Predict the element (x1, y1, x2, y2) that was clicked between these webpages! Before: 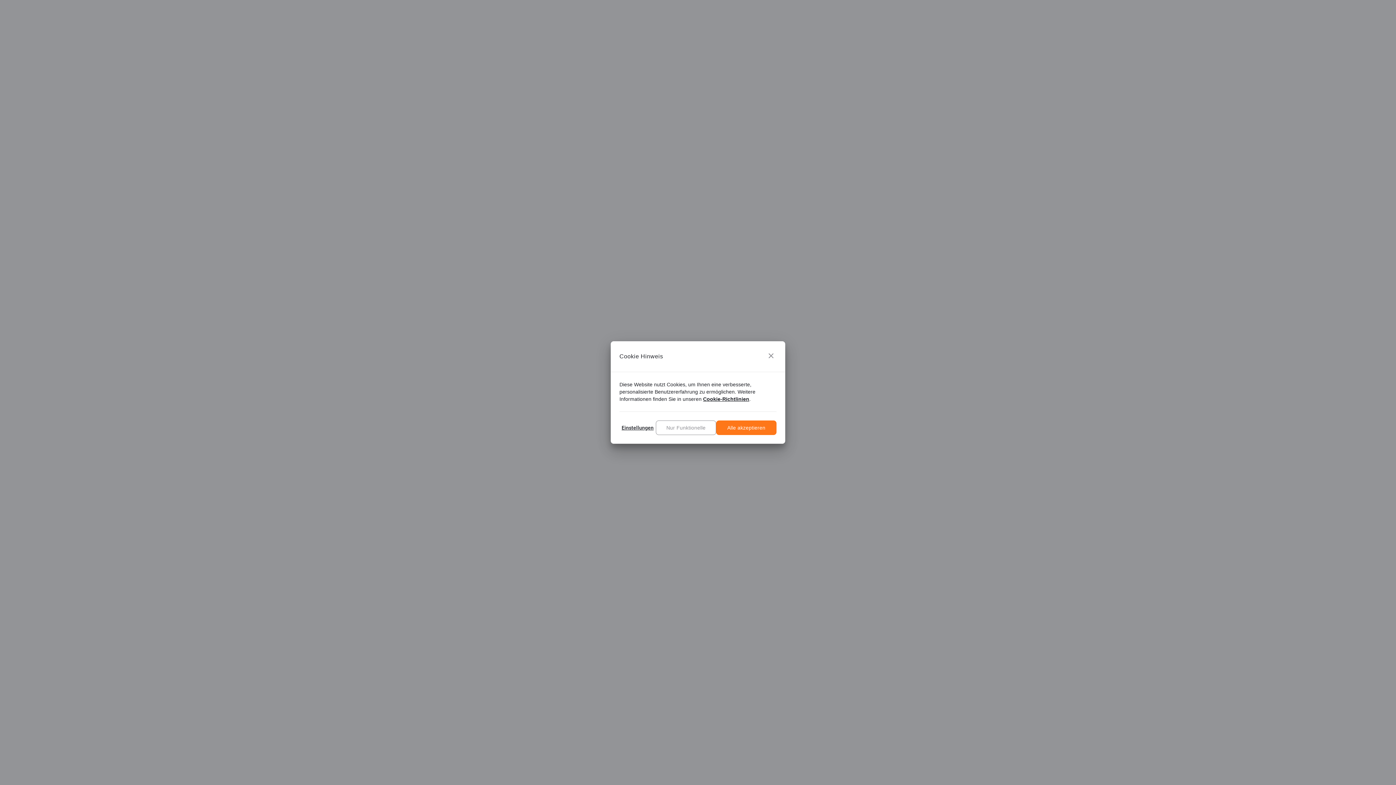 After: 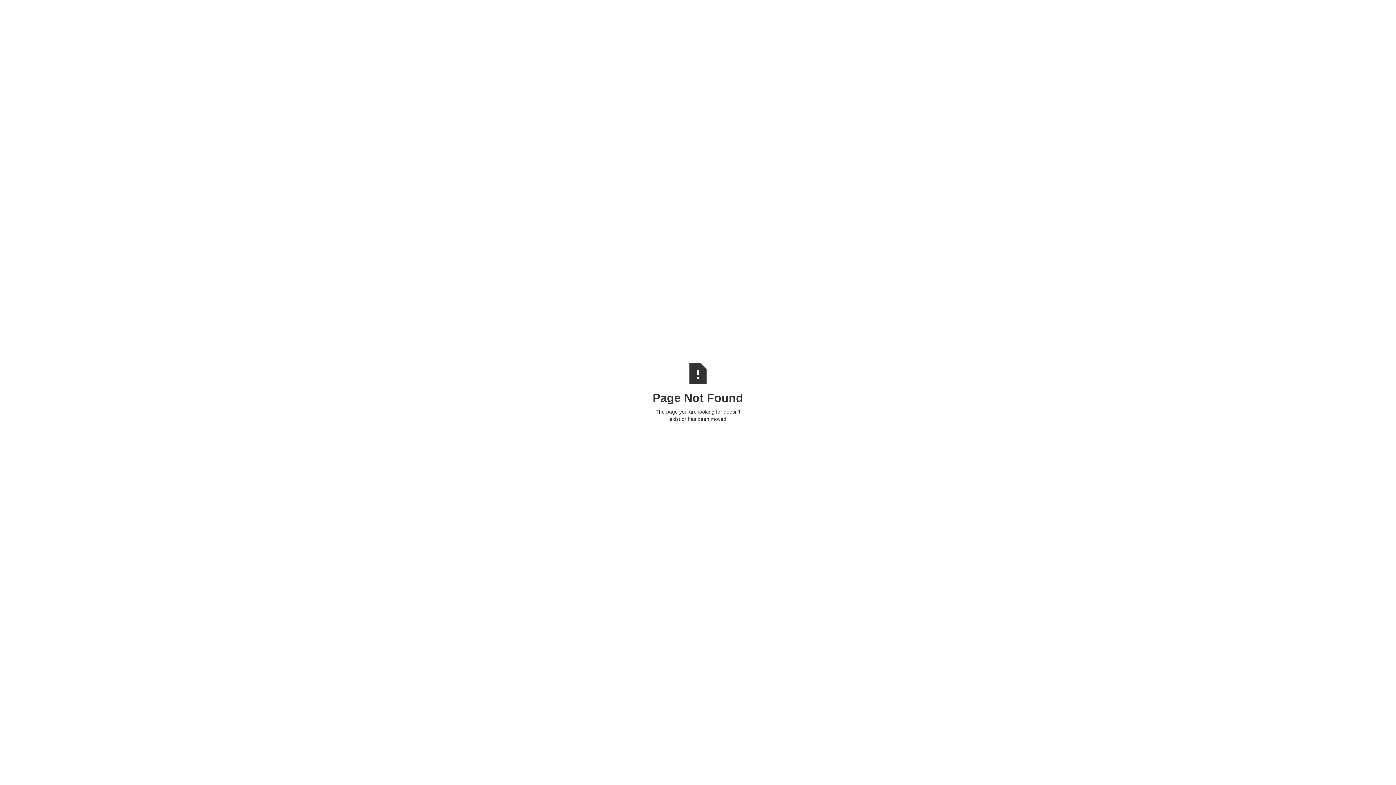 Action: bbox: (765, 350, 776, 363)